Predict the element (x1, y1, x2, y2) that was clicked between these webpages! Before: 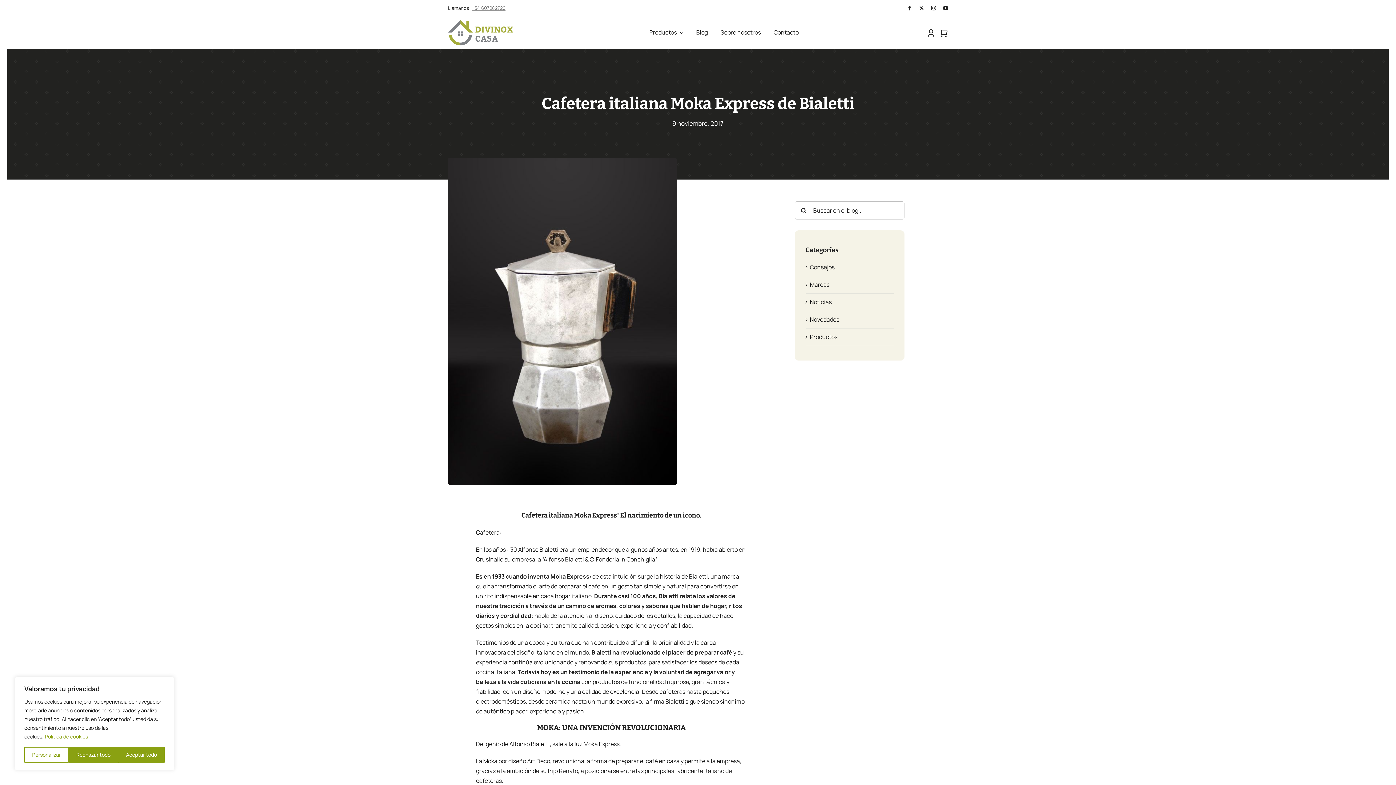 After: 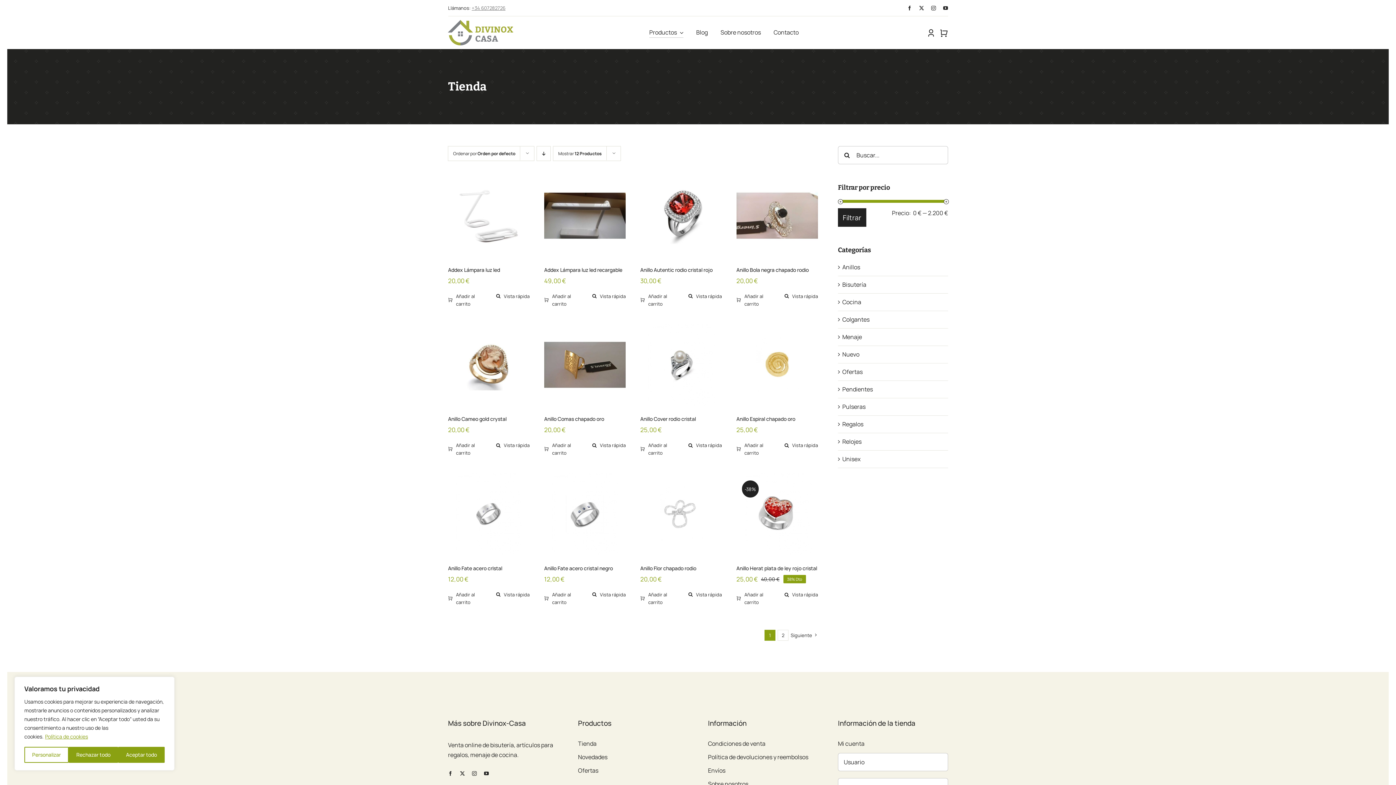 Action: bbox: (649, 27, 683, 37) label: Productos